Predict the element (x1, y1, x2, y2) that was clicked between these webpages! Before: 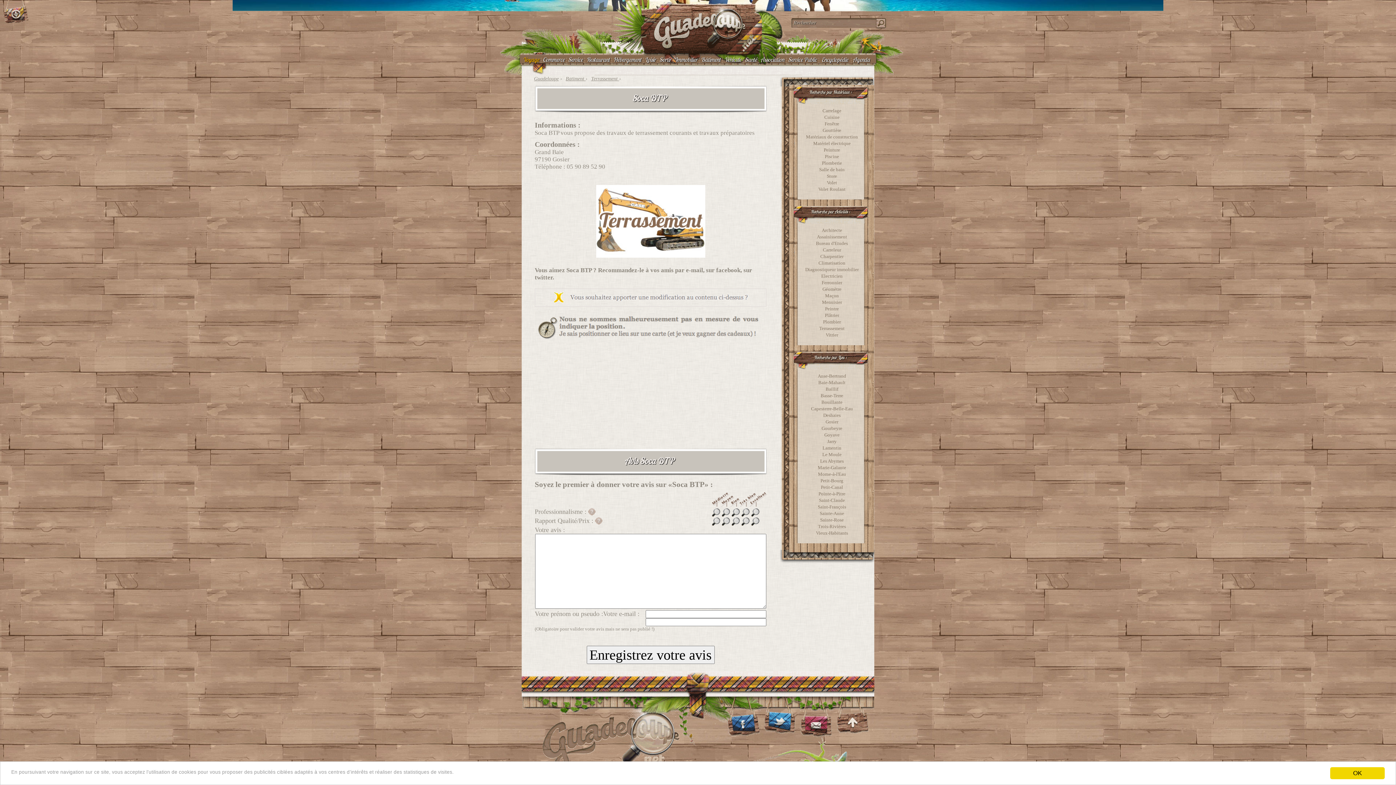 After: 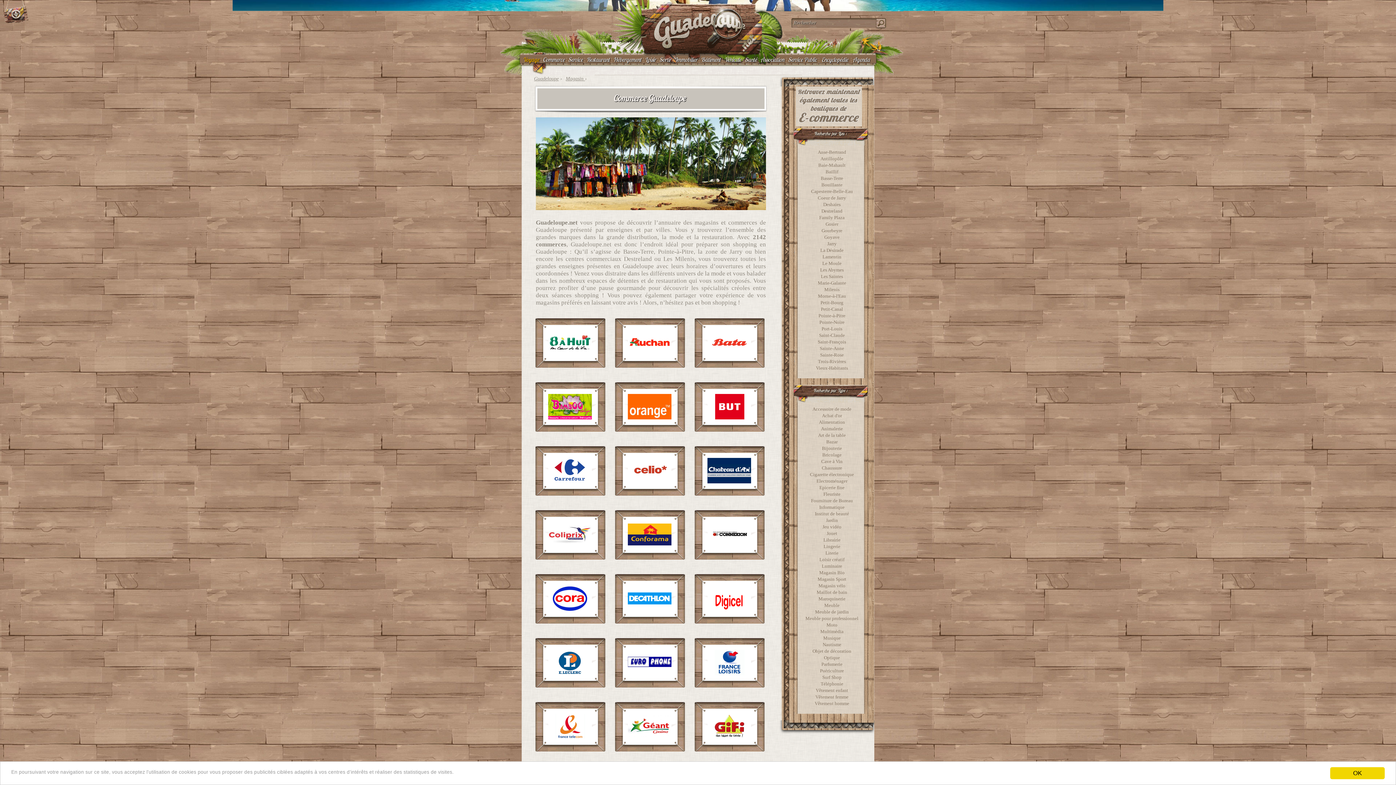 Action: bbox: (542, 56, 564, 63) label: Commerce